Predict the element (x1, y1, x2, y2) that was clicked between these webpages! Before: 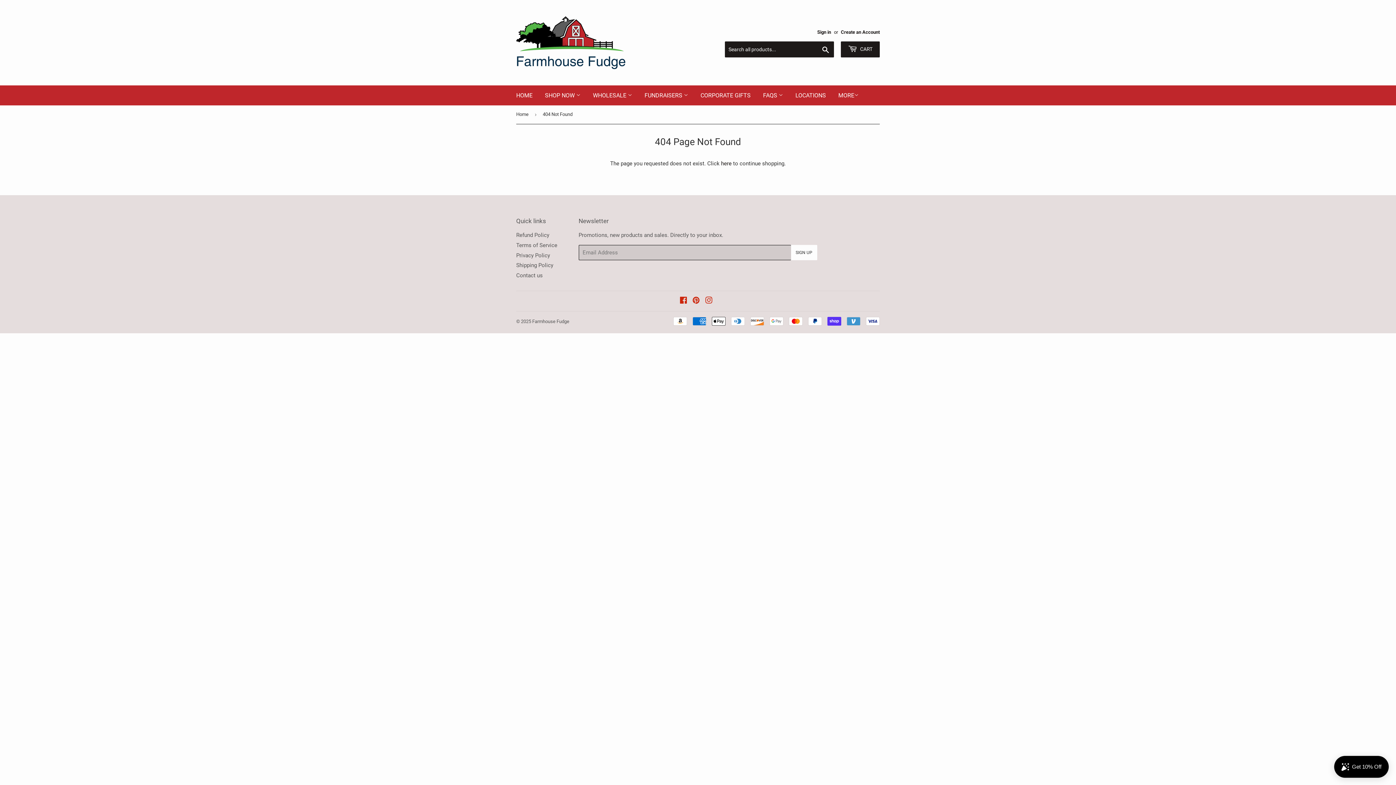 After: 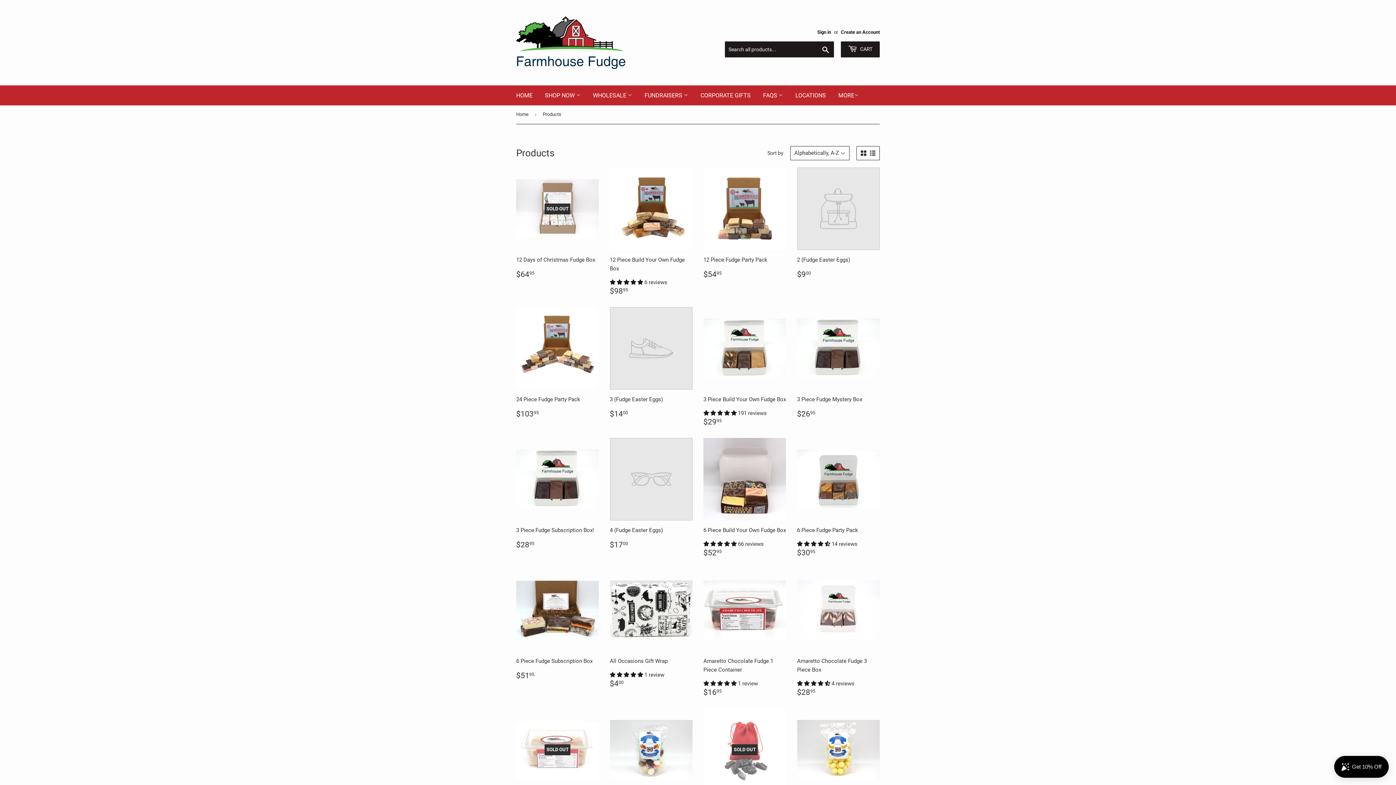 Action: label: here bbox: (721, 160, 731, 166)